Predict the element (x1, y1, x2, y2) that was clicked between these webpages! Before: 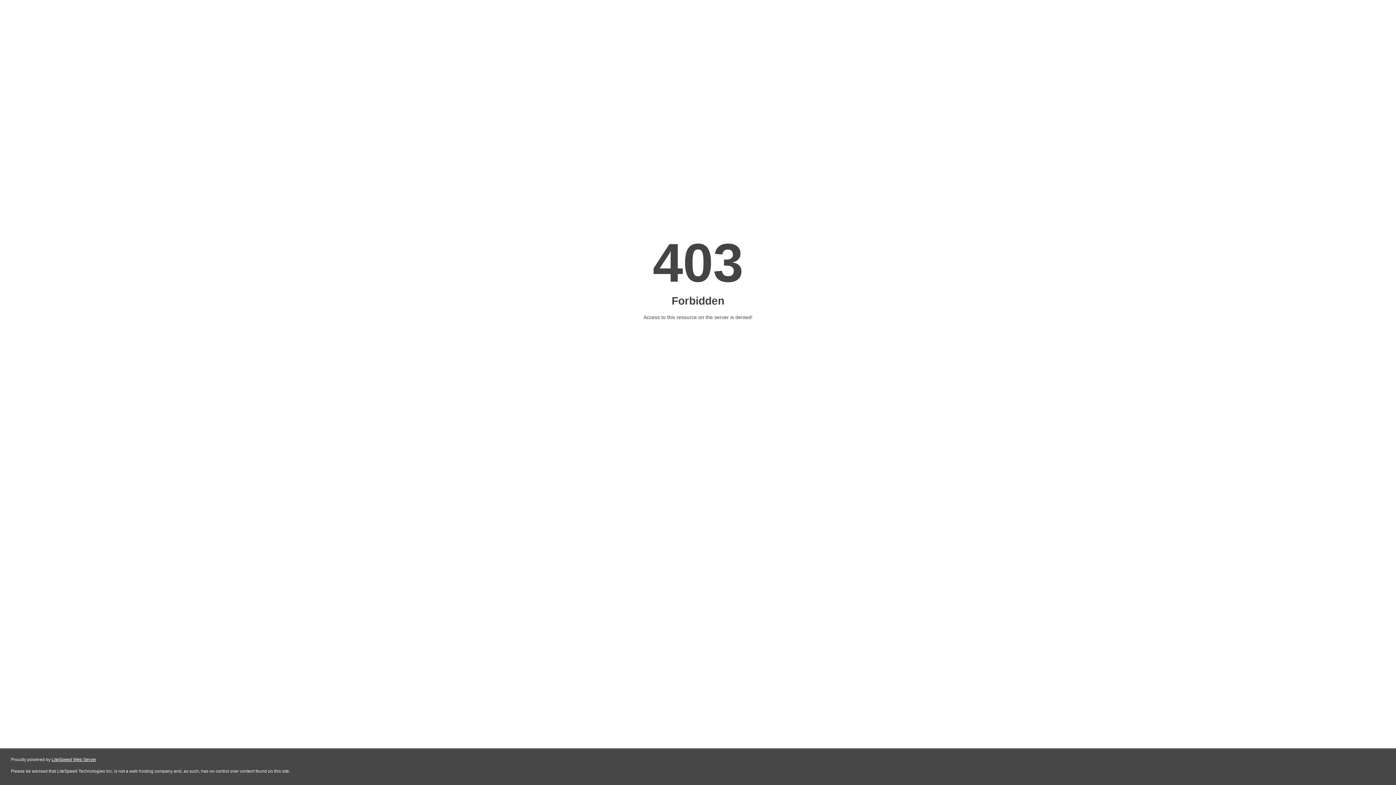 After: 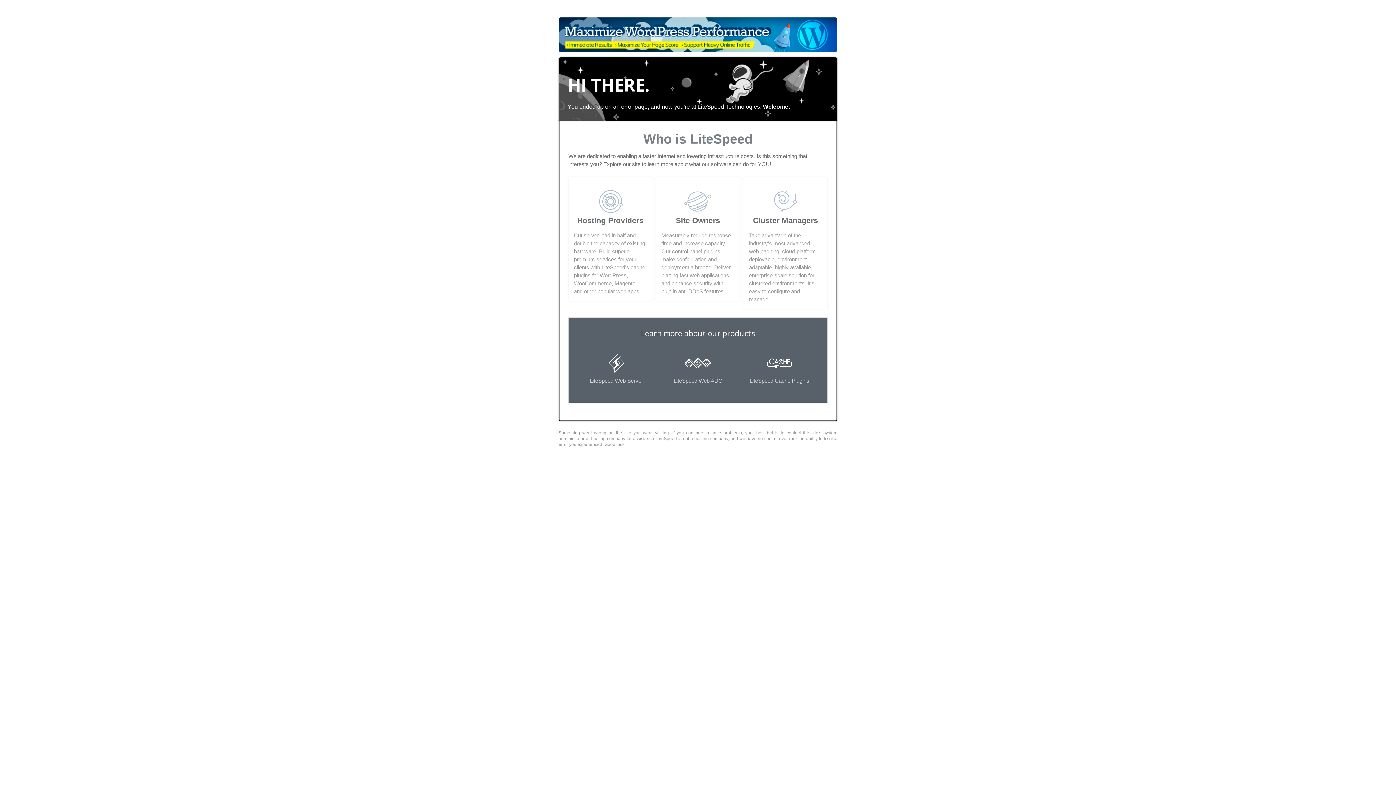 Action: label: LiteSpeed Web Server bbox: (51, 757, 96, 762)